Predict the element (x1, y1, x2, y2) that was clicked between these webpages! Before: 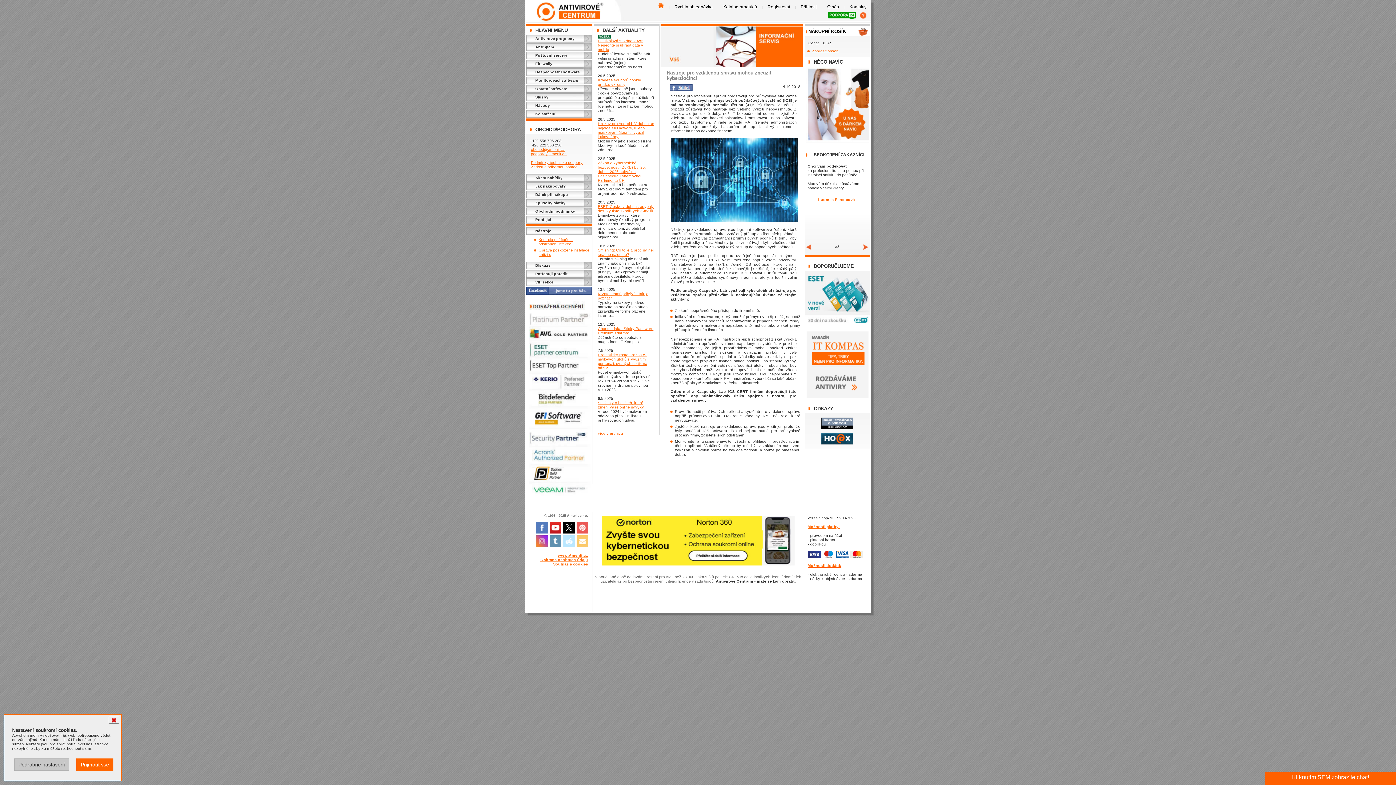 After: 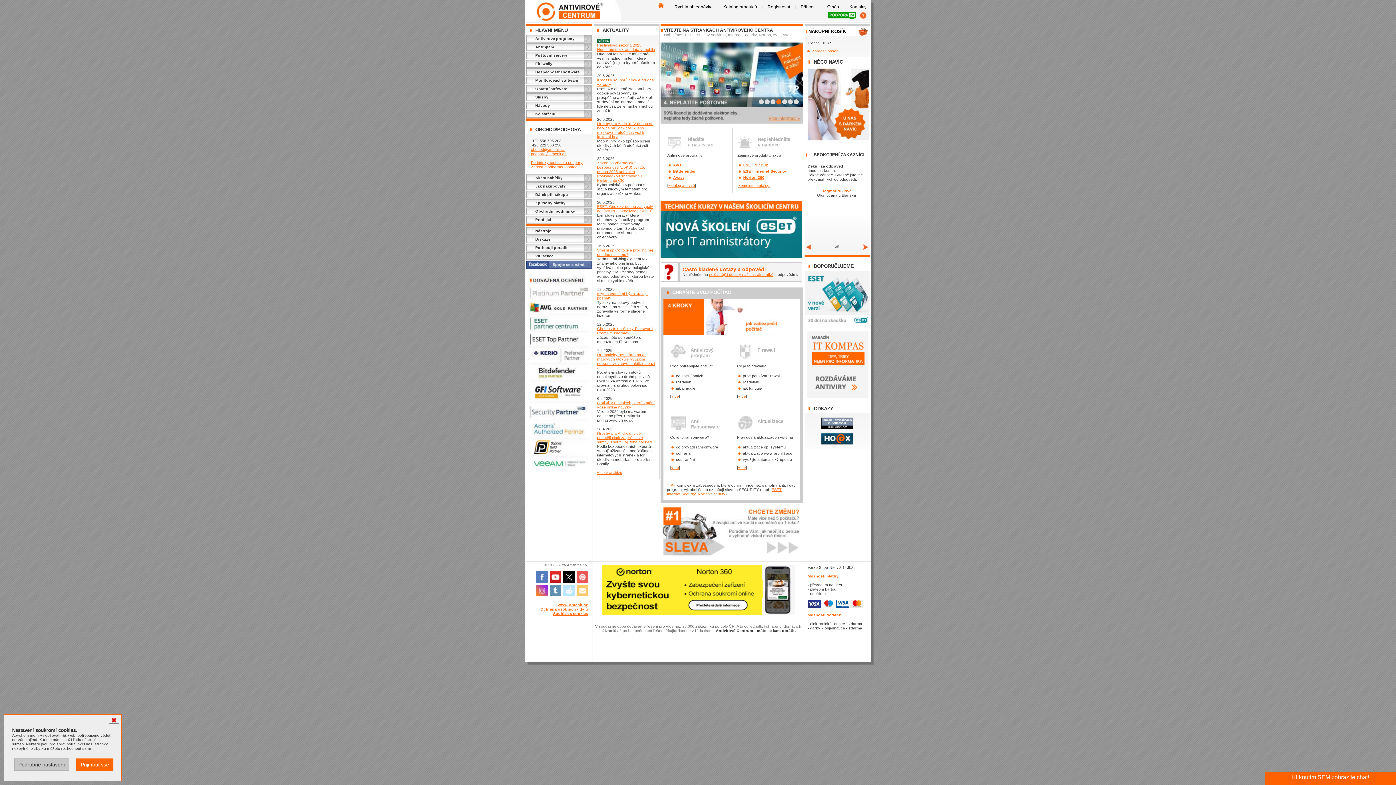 Action: bbox: (658, 4, 664, 9)